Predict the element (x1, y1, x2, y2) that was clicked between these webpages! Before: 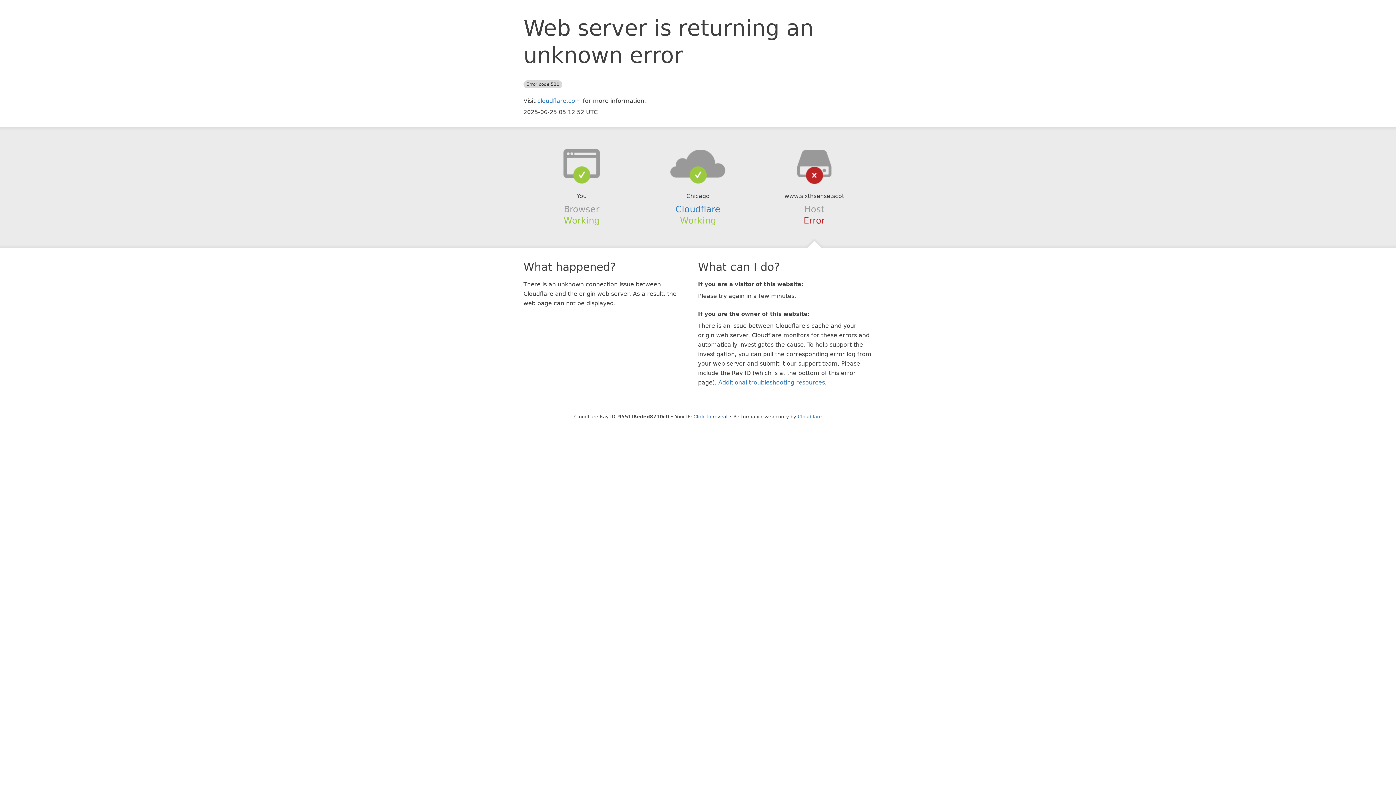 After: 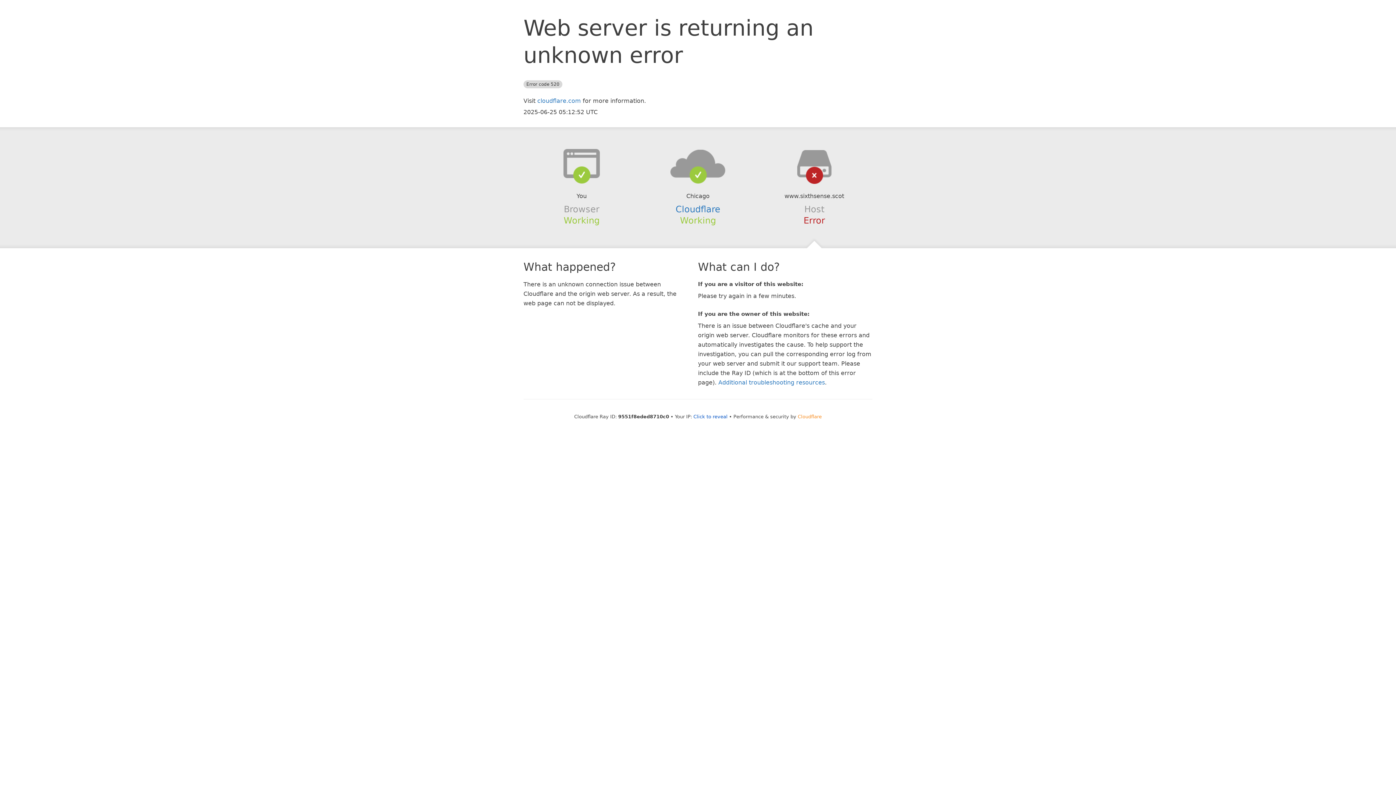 Action: bbox: (798, 414, 822, 419) label: Cloudflare